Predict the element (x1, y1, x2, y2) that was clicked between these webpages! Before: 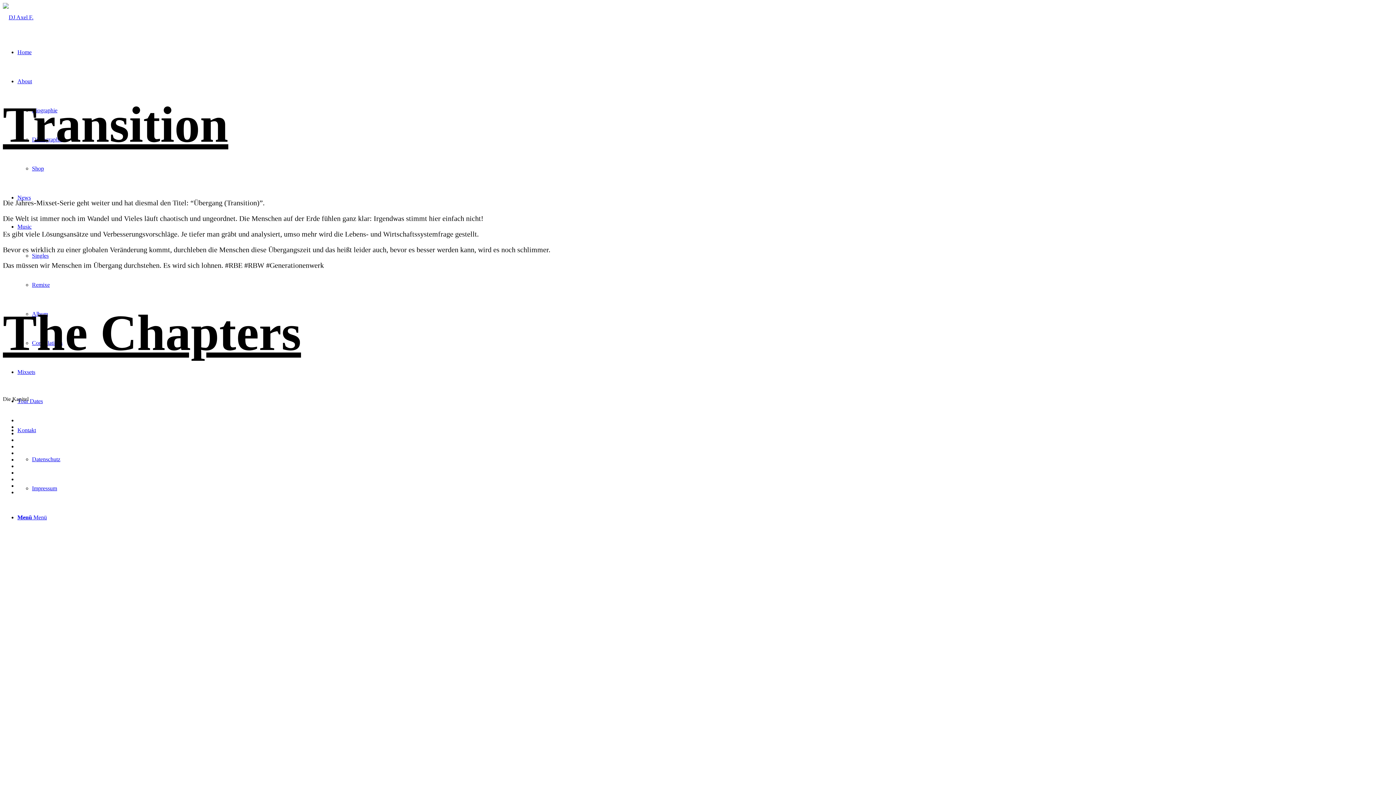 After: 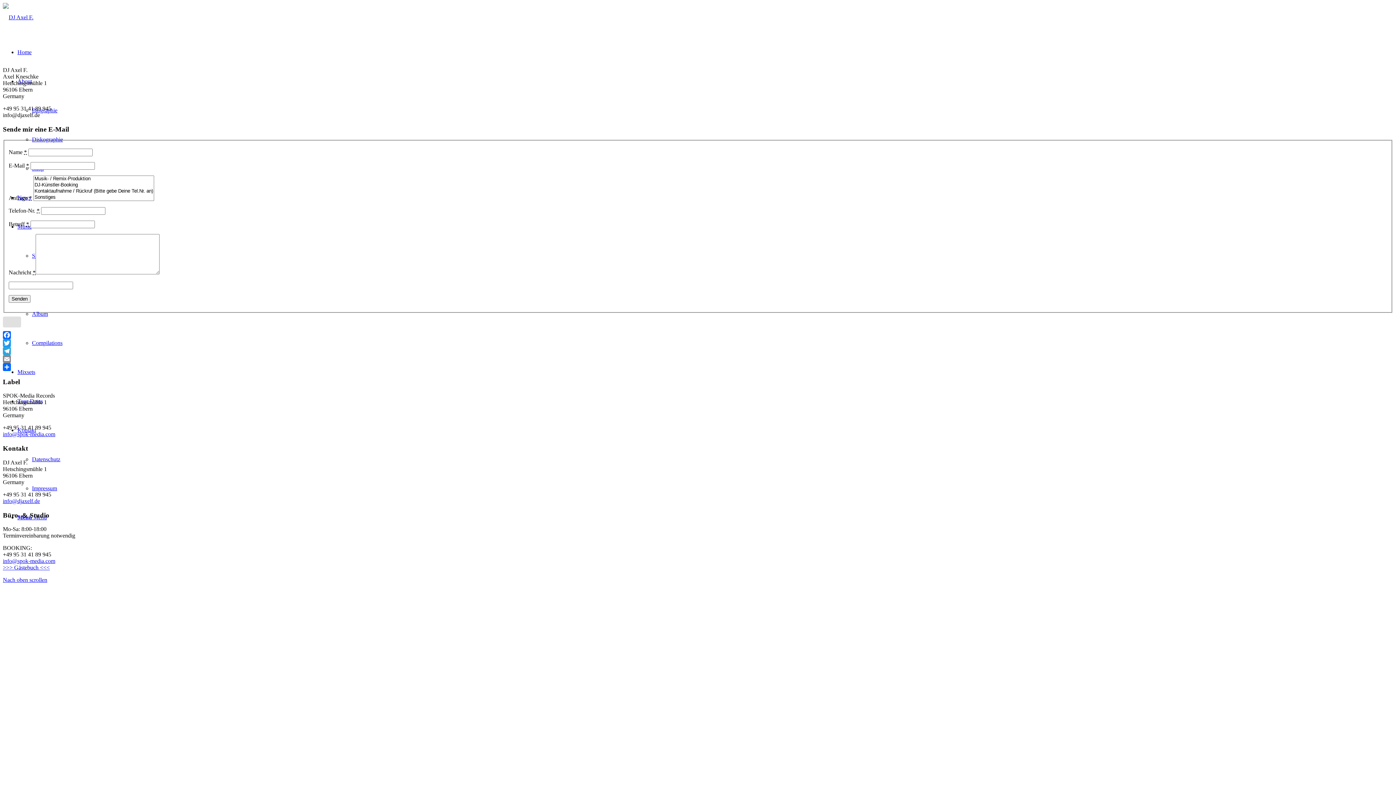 Action: label: Kontakt bbox: (17, 427, 36, 433)